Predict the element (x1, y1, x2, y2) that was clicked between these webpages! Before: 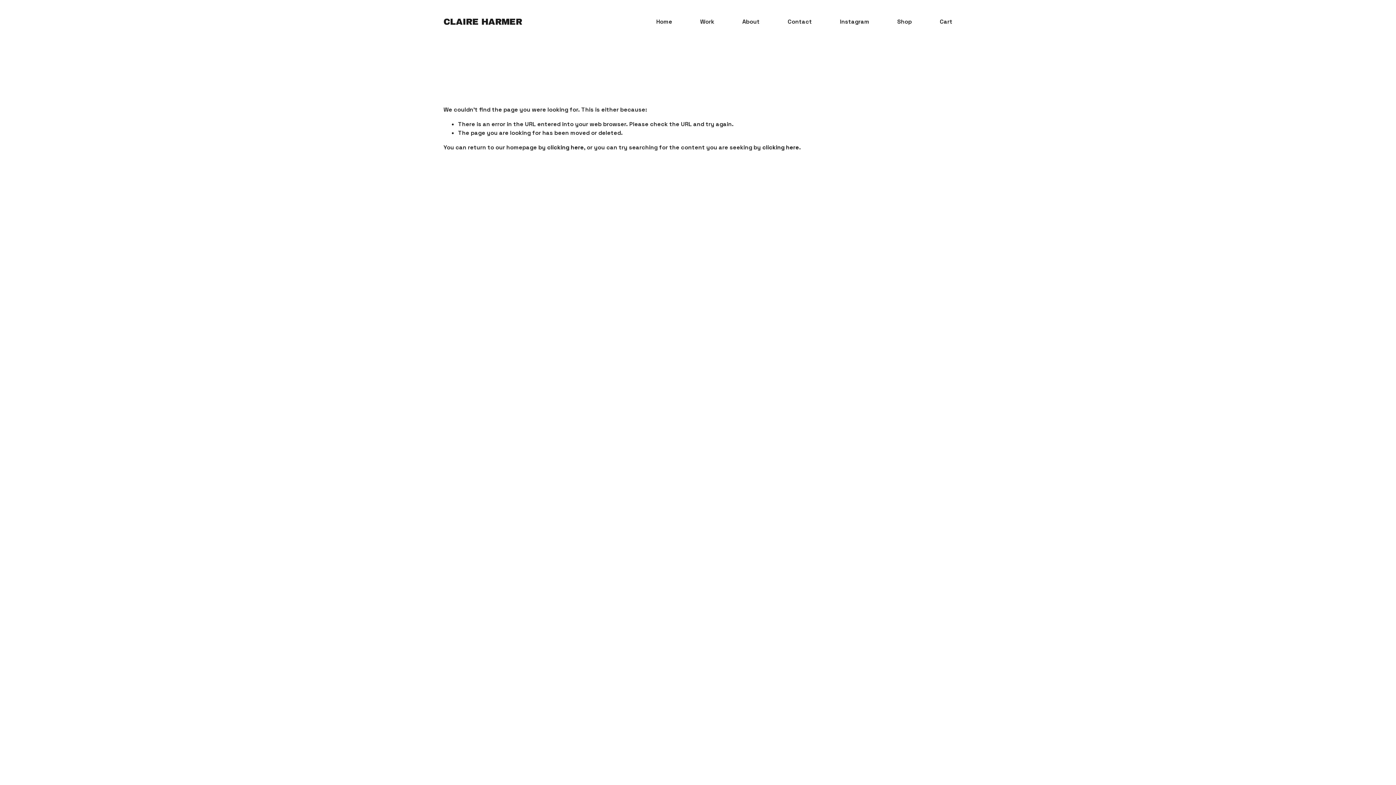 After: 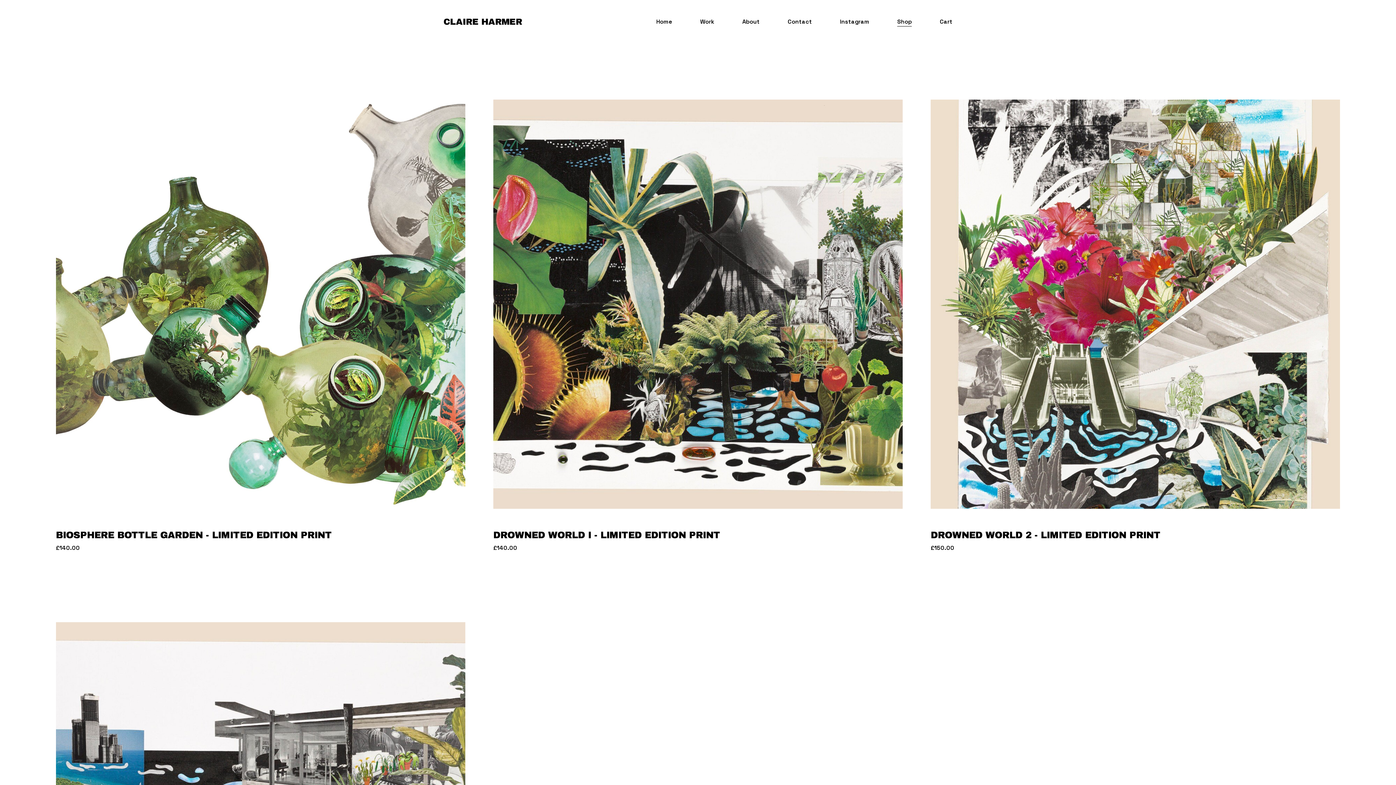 Action: label: Shop bbox: (897, 16, 912, 26)